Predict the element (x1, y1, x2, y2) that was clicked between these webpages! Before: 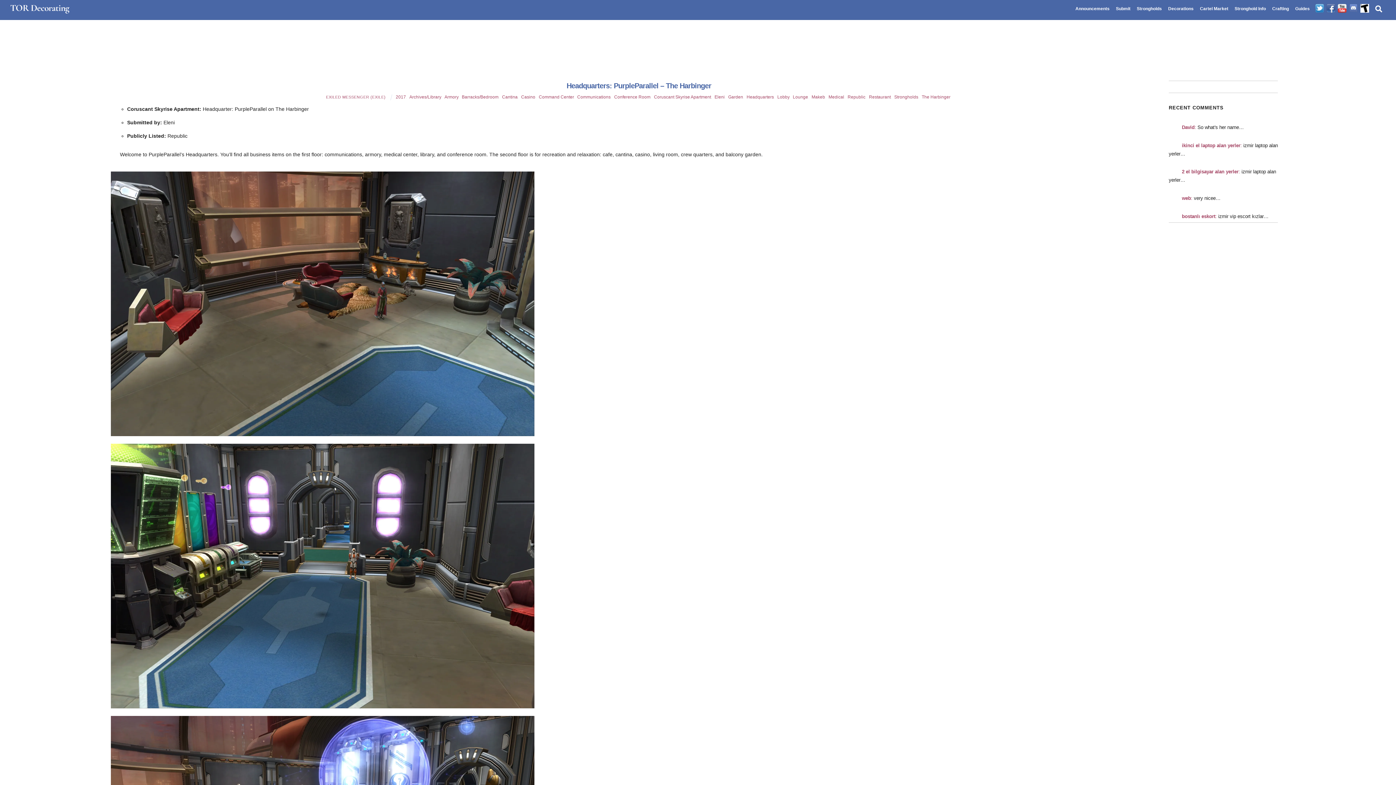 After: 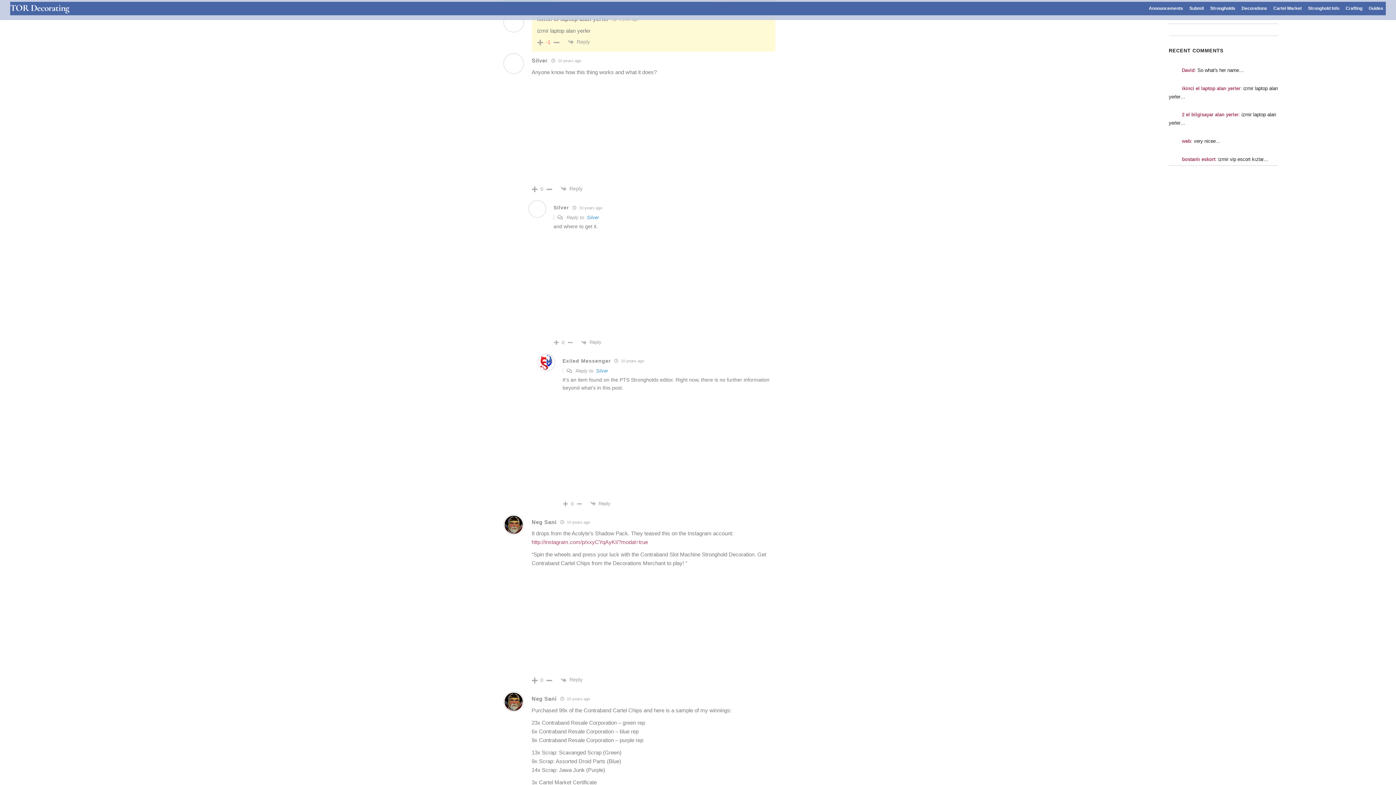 Action: label: ikinci el laptop alan yerler: bbox: (1182, 142, 1242, 148)